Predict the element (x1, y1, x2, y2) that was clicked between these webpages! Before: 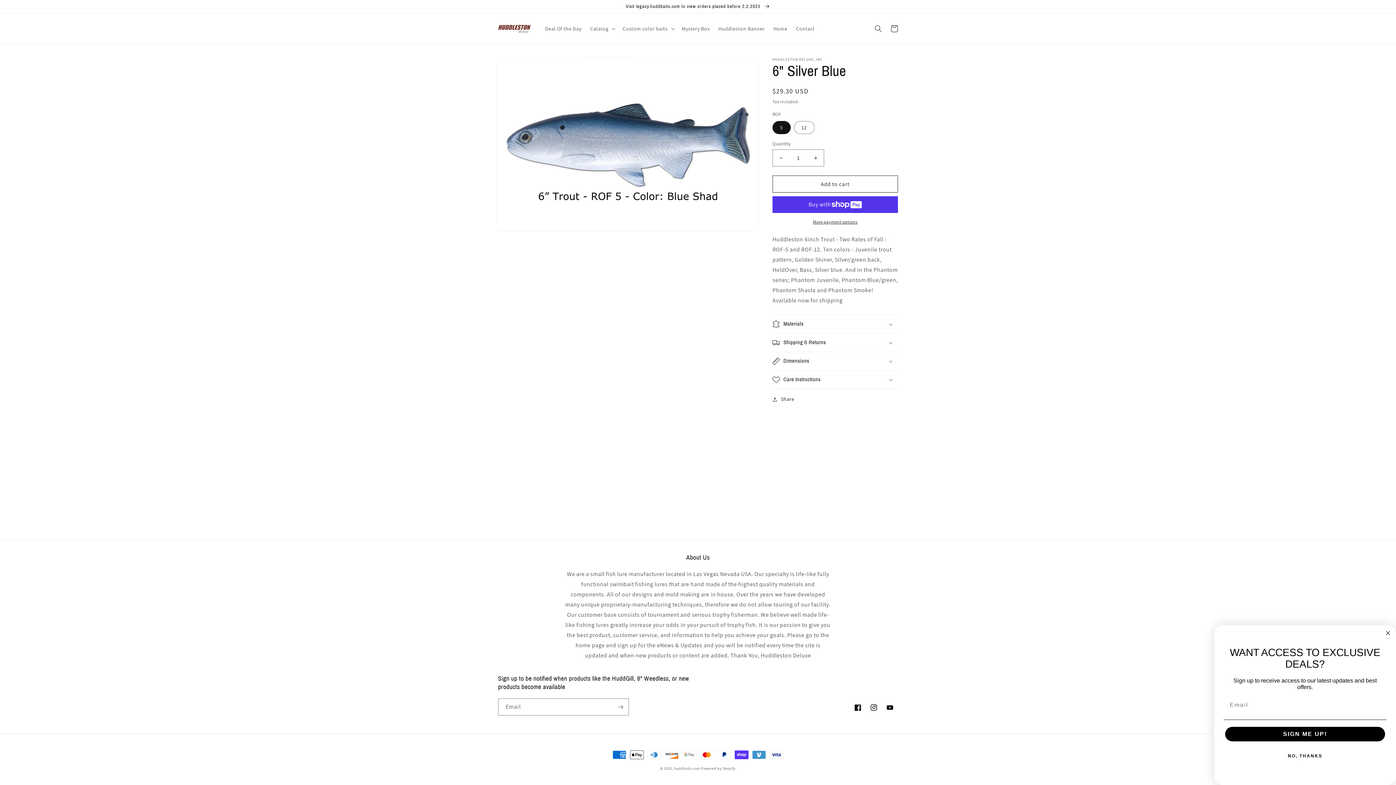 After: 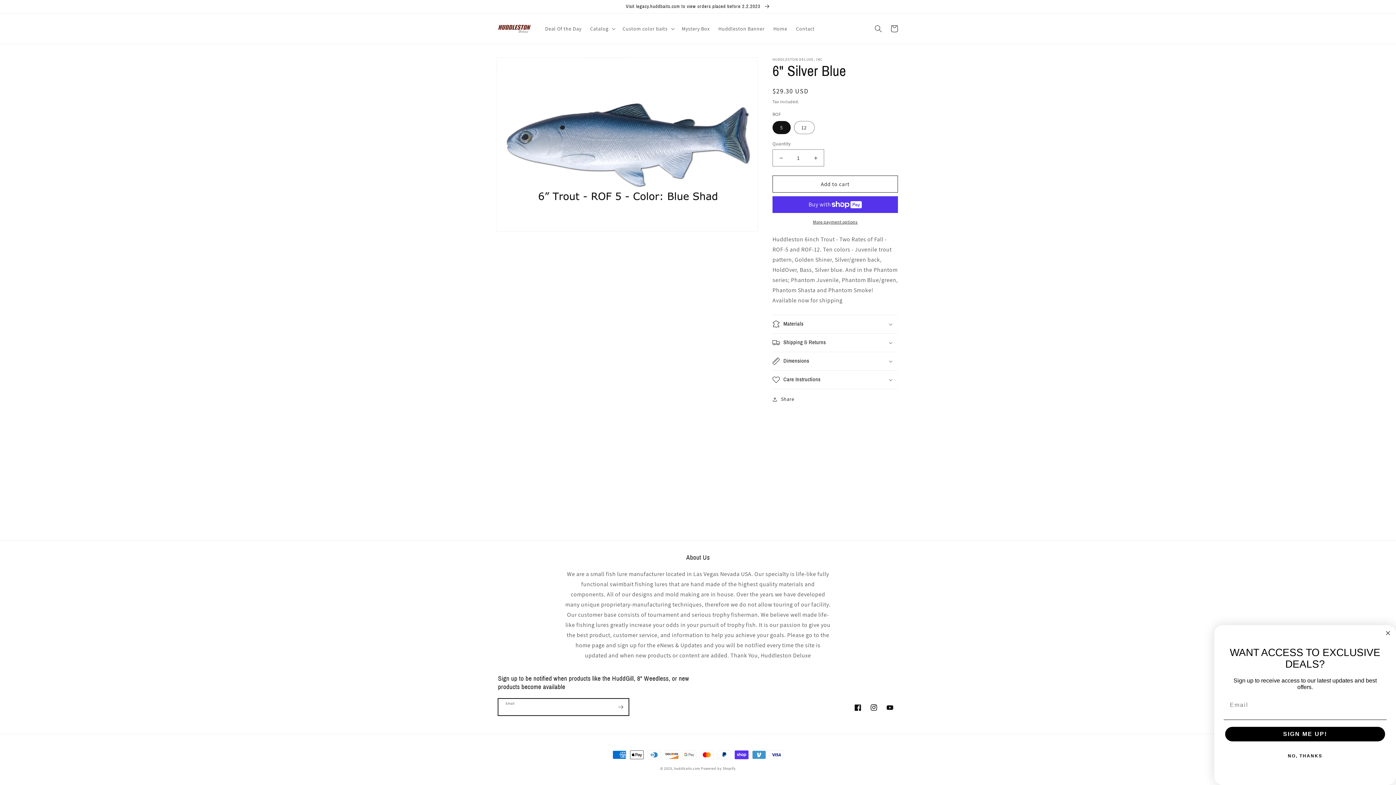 Action: bbox: (612, 698, 628, 716) label: Subscribe